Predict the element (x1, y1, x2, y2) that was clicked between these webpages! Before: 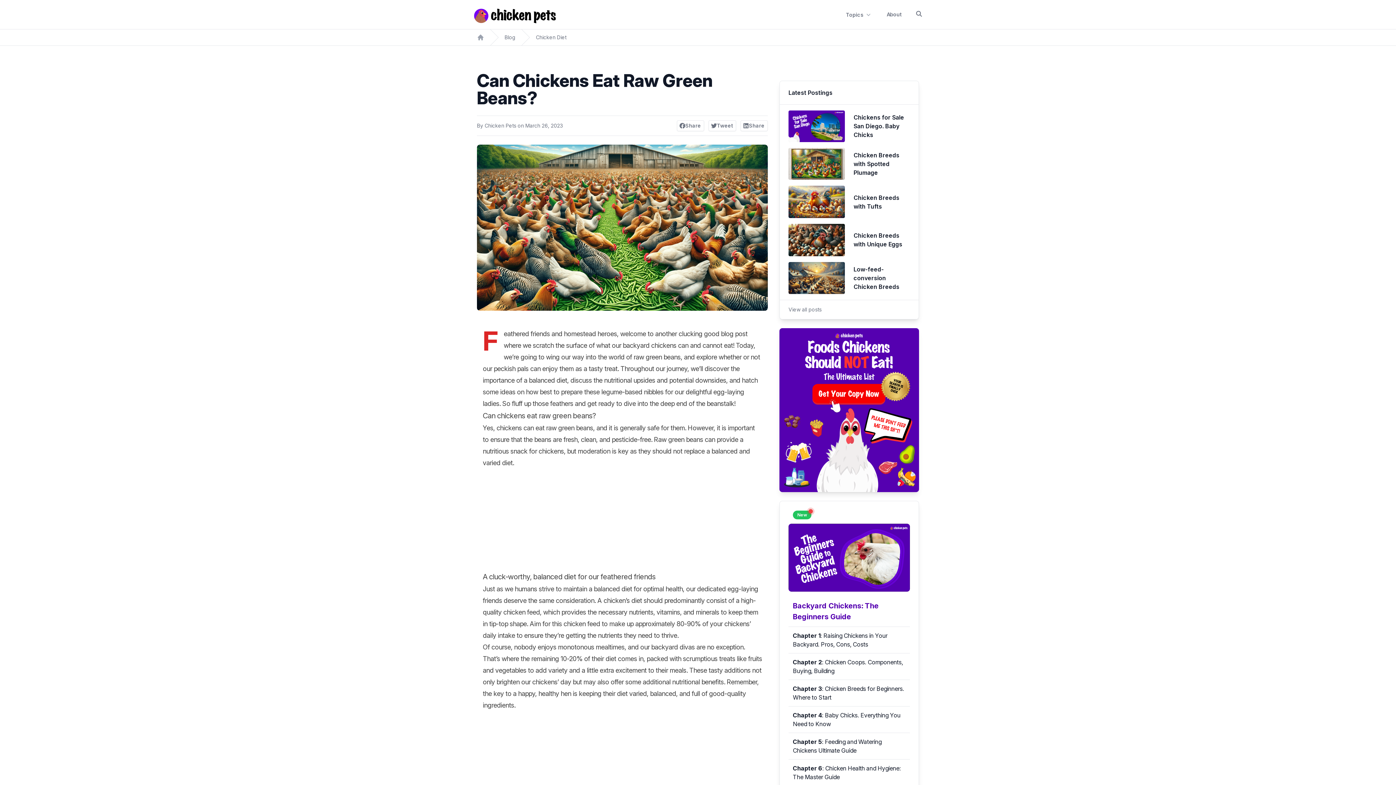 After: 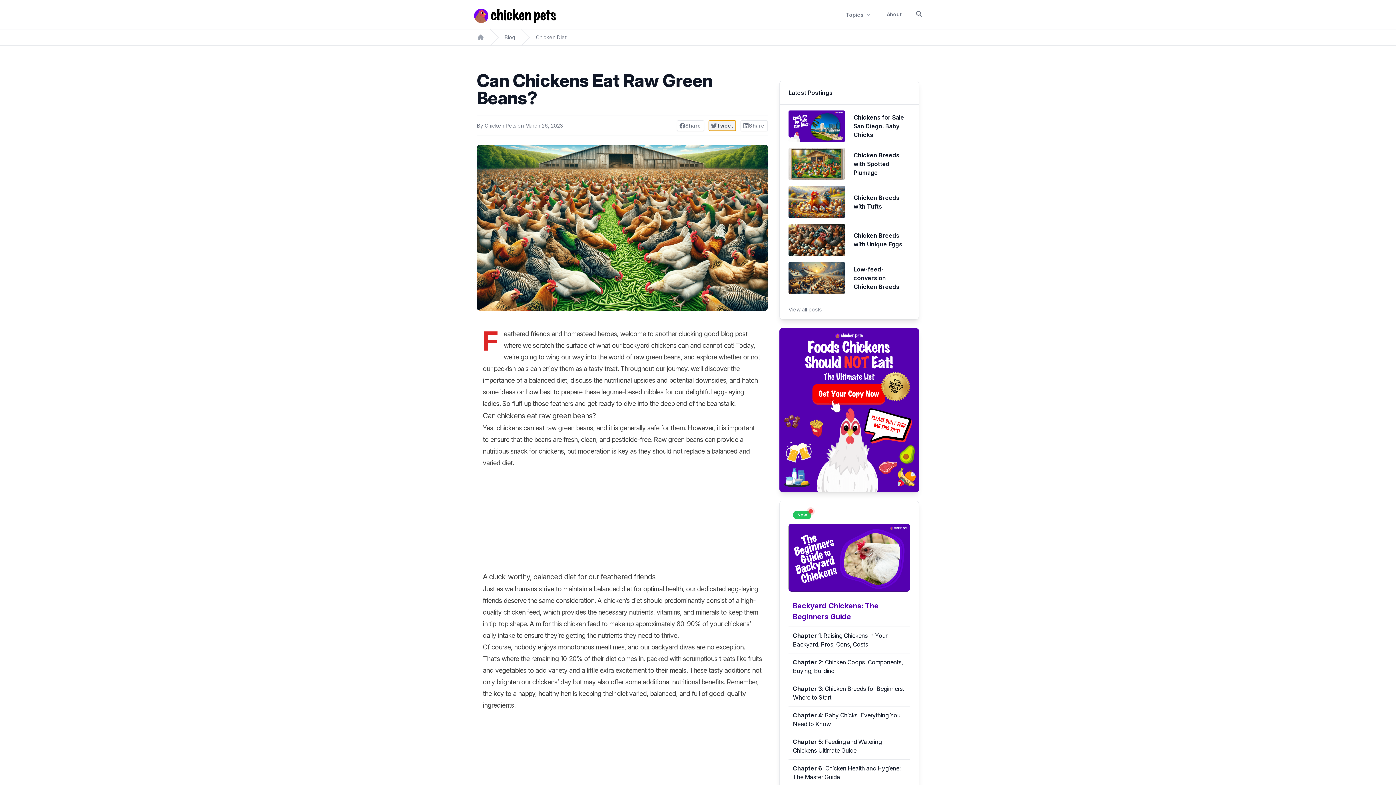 Action: label: Tweet bbox: (708, 120, 736, 131)